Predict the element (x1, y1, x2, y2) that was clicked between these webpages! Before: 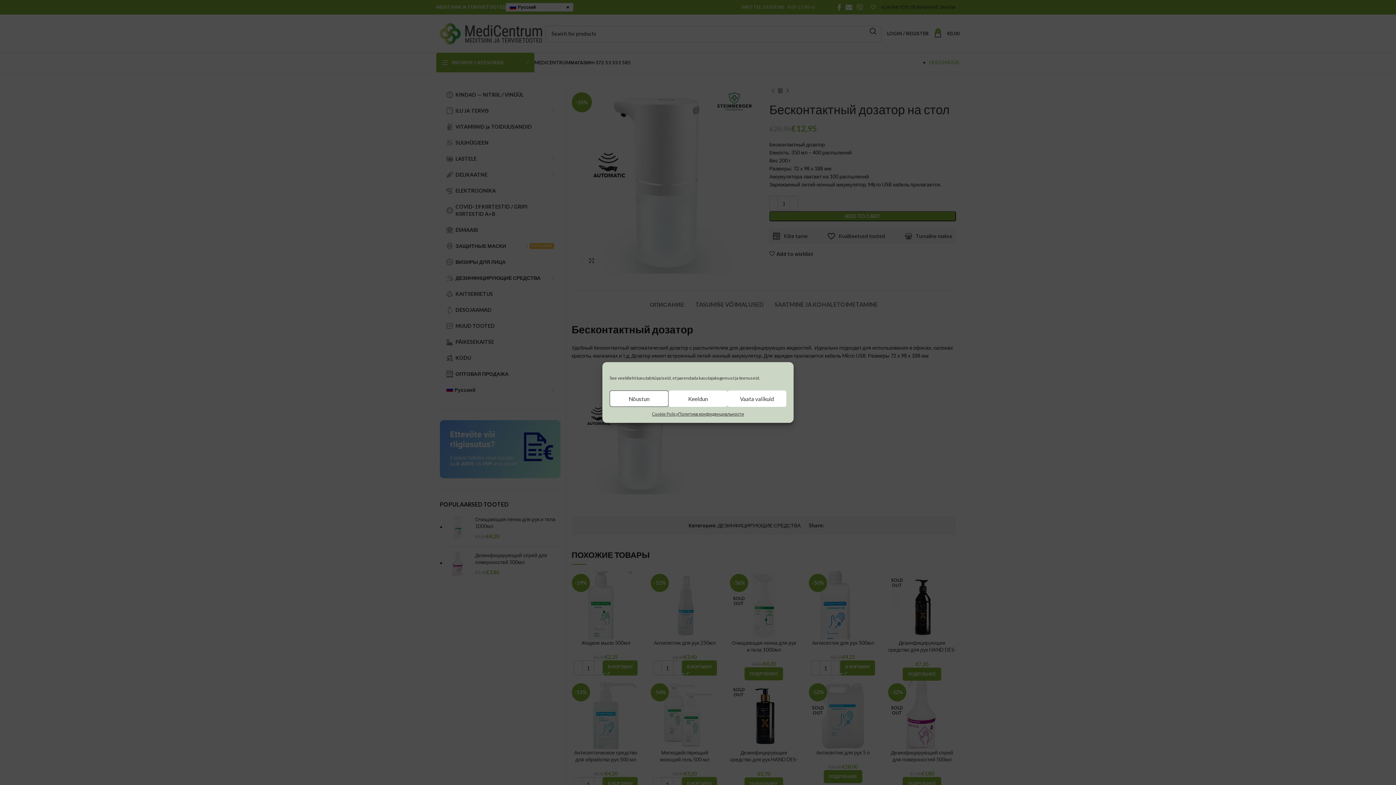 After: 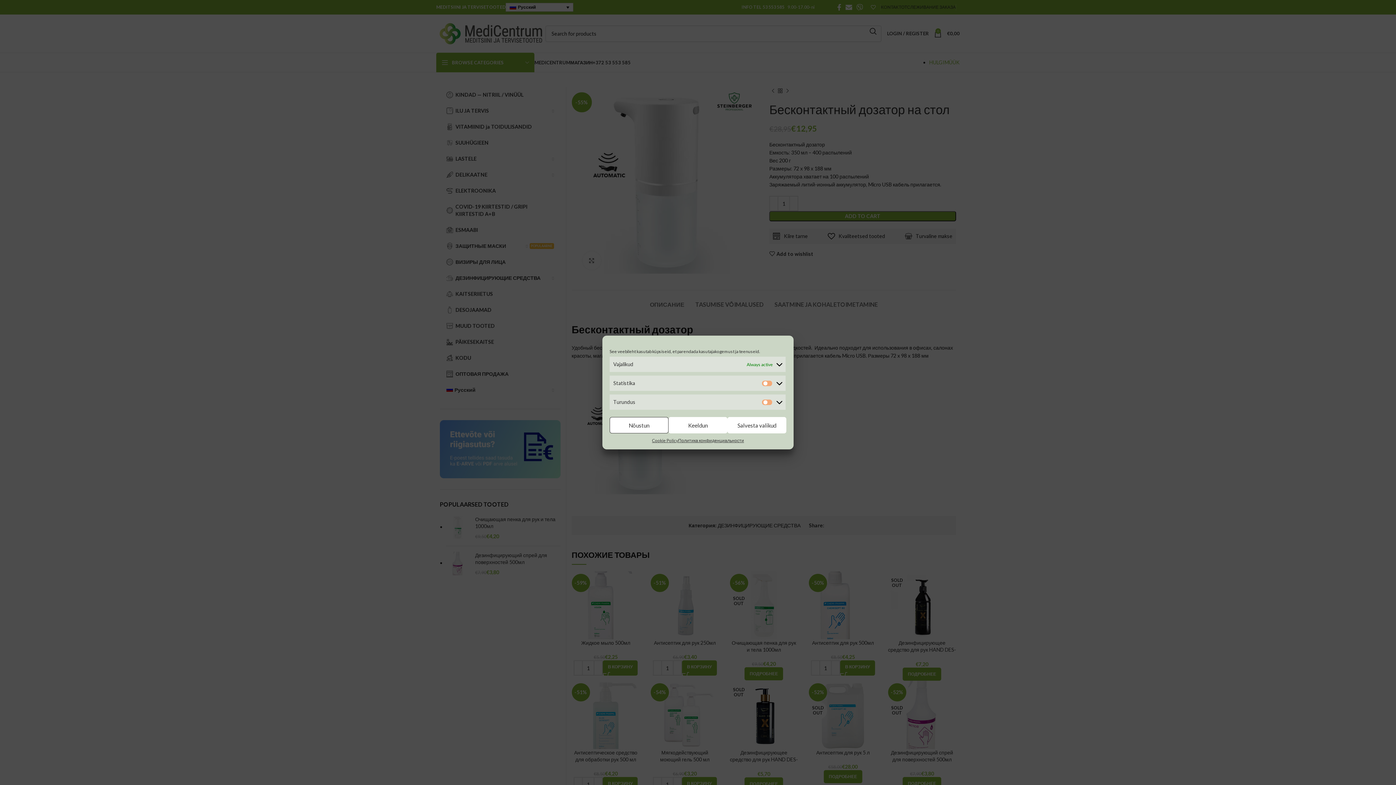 Action: label: Vaata valikuid bbox: (727, 390, 786, 407)